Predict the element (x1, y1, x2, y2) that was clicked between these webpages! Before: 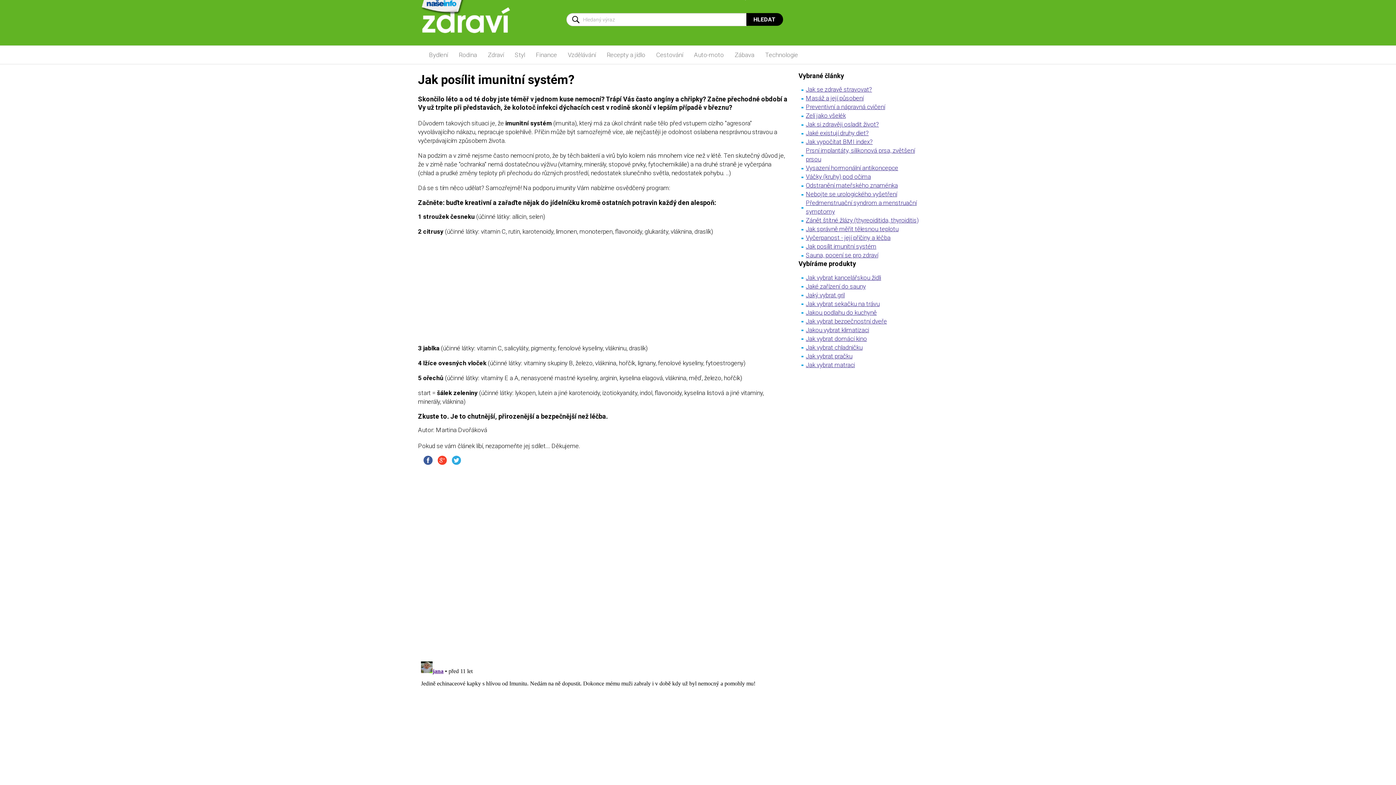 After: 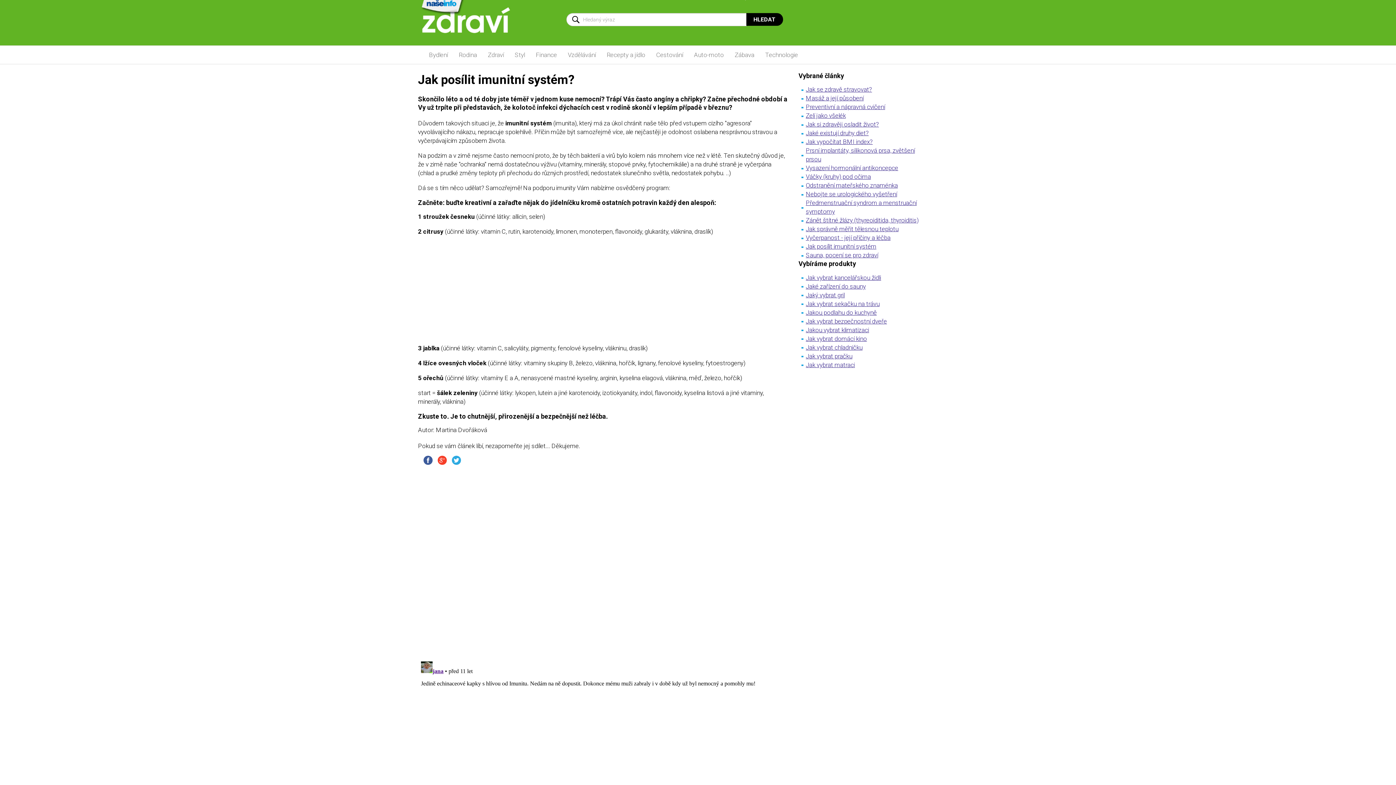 Action: bbox: (436, 456, 448, 463)